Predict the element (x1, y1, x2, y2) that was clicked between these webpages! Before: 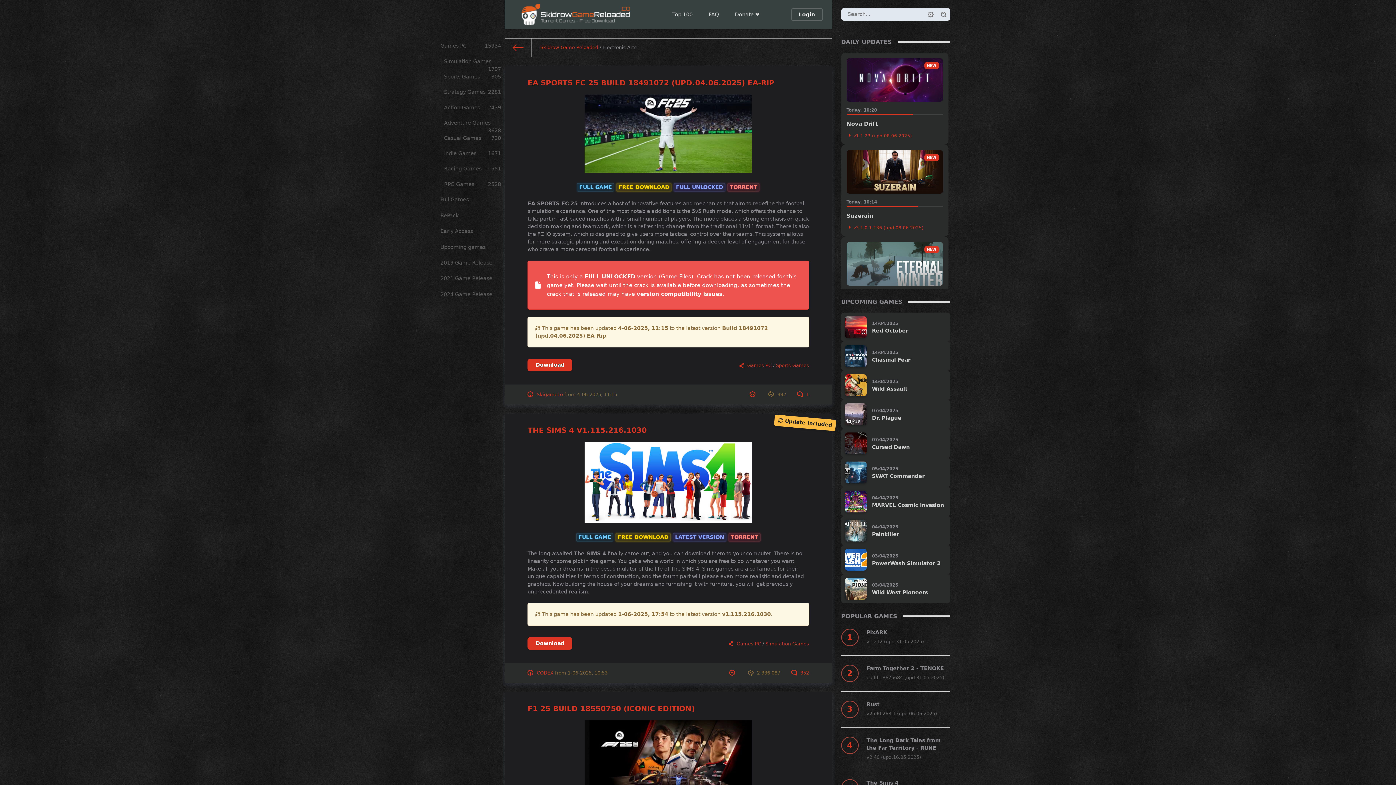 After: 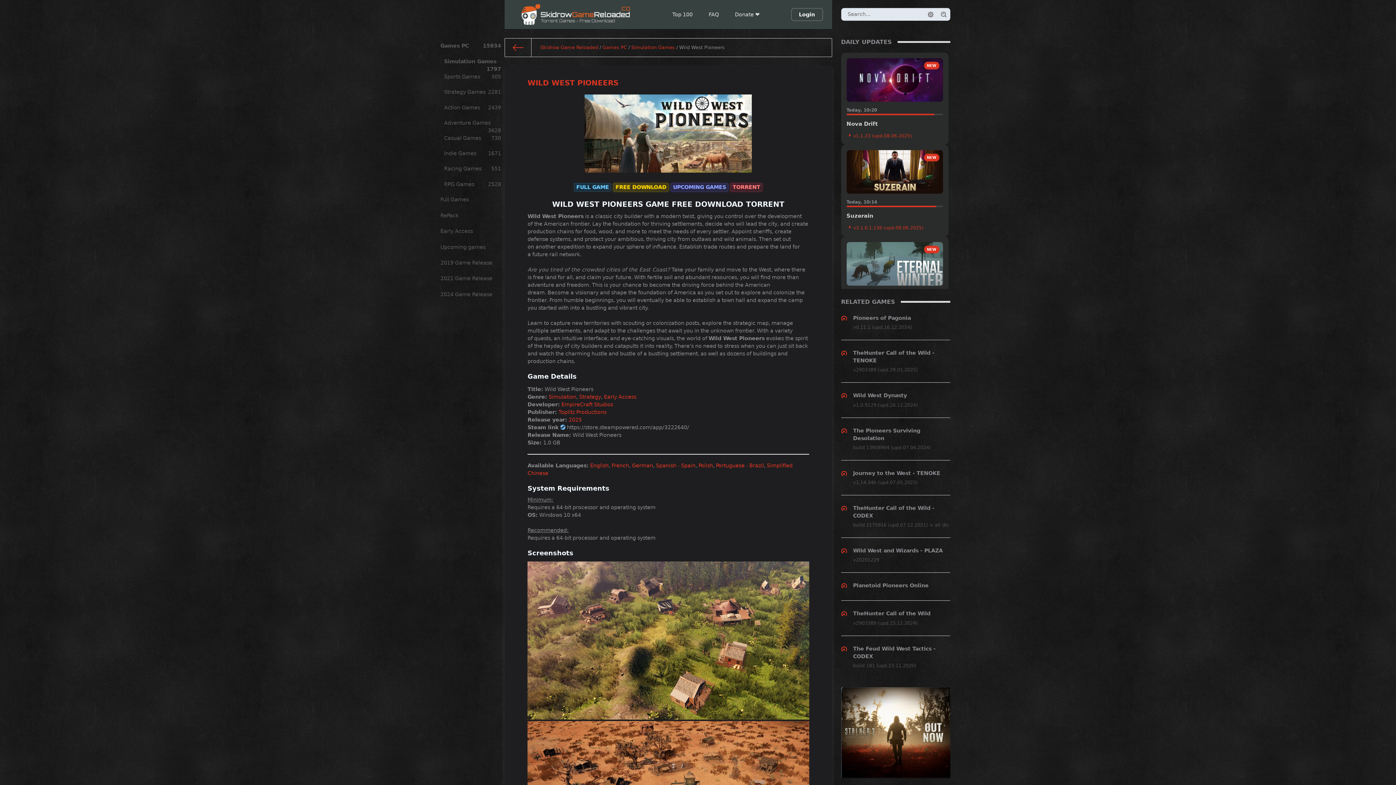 Action: label: 03/04/2025
Wild West Pioneers bbox: (844, 578, 946, 600)